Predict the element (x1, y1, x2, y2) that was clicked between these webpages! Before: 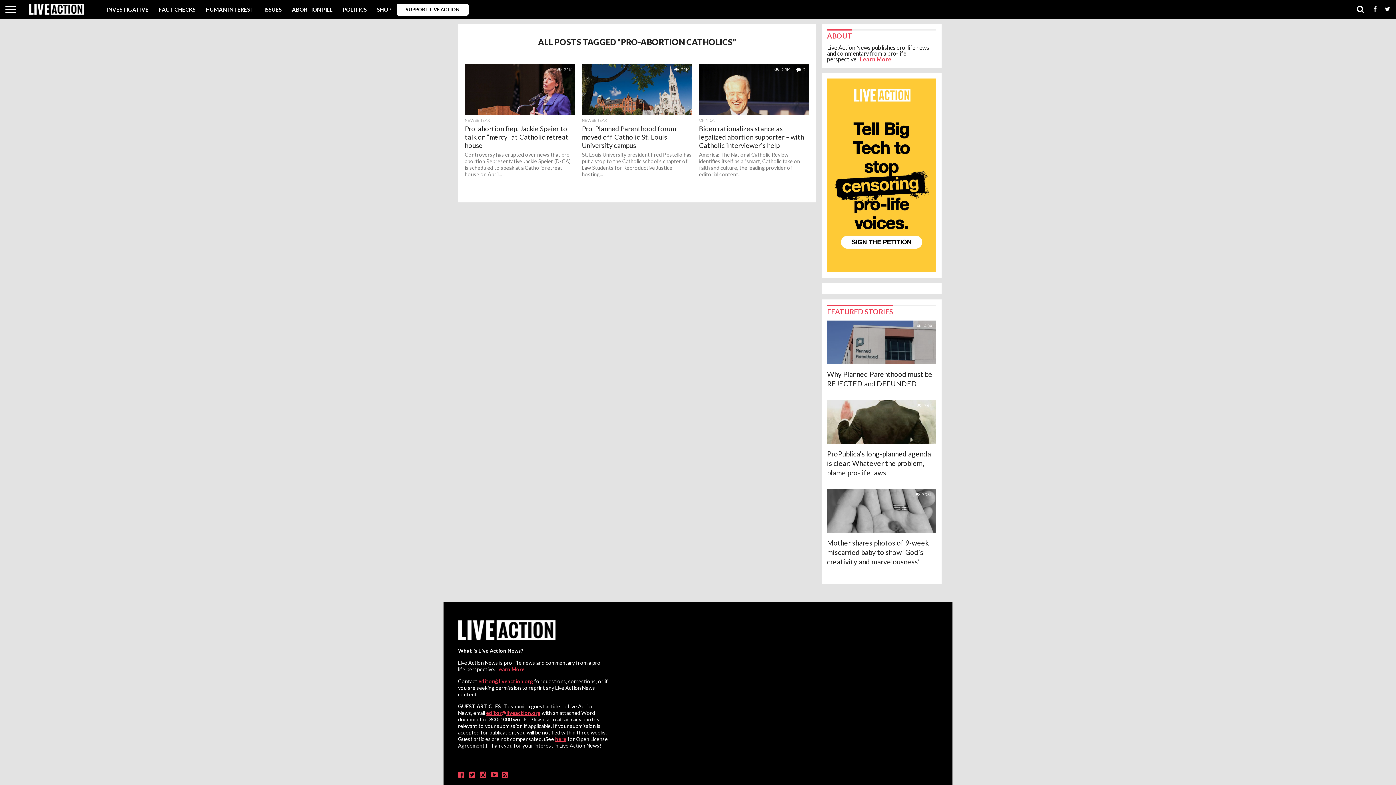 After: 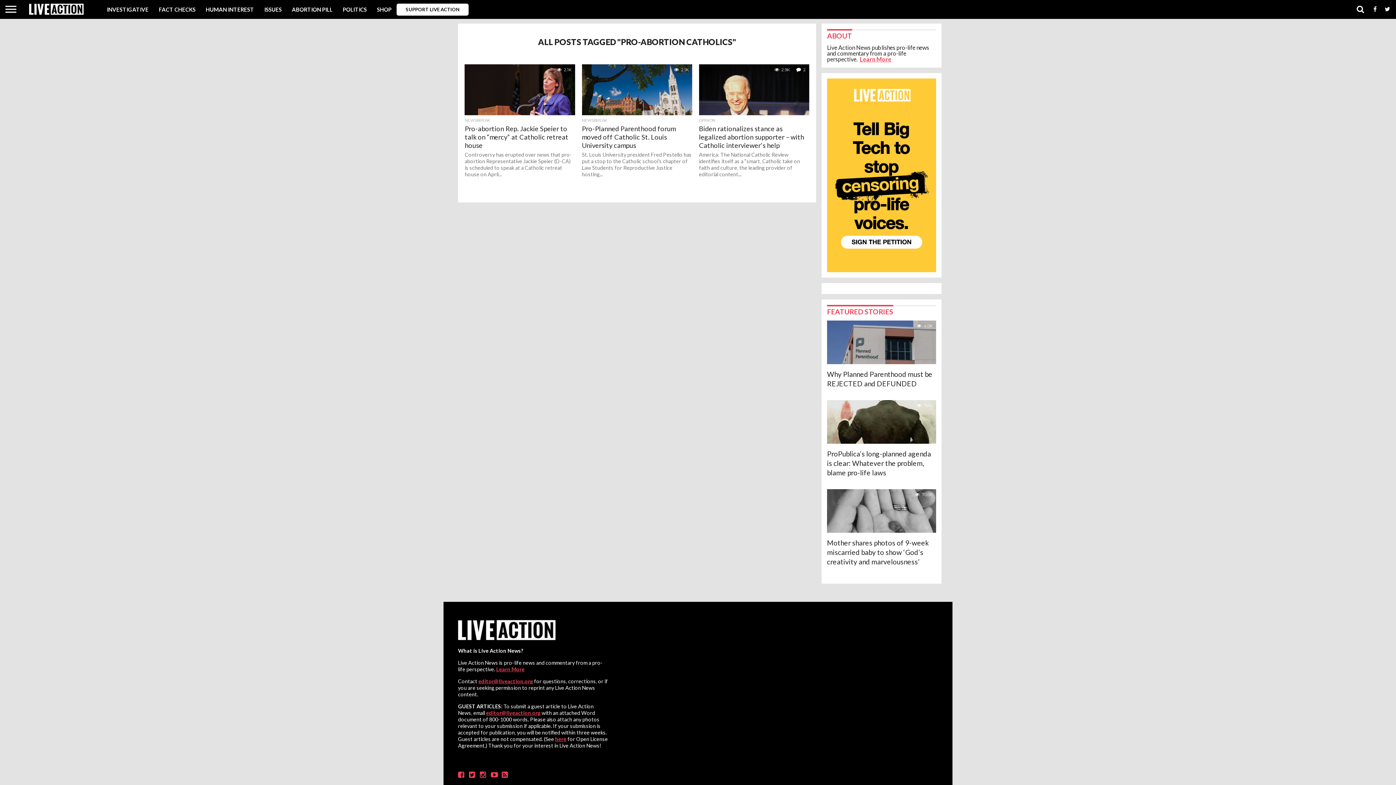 Action: label: editor@liveaction.org bbox: (486, 710, 540, 716)